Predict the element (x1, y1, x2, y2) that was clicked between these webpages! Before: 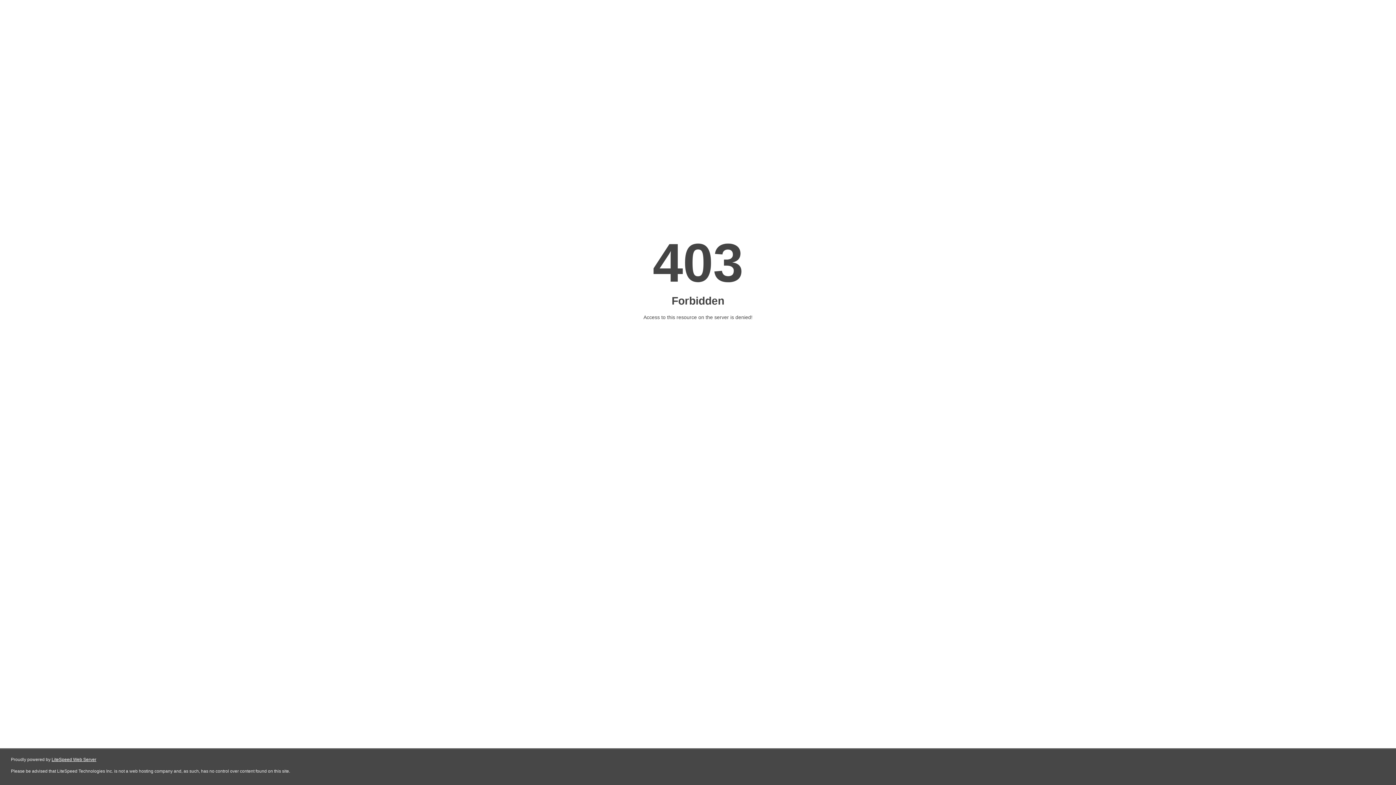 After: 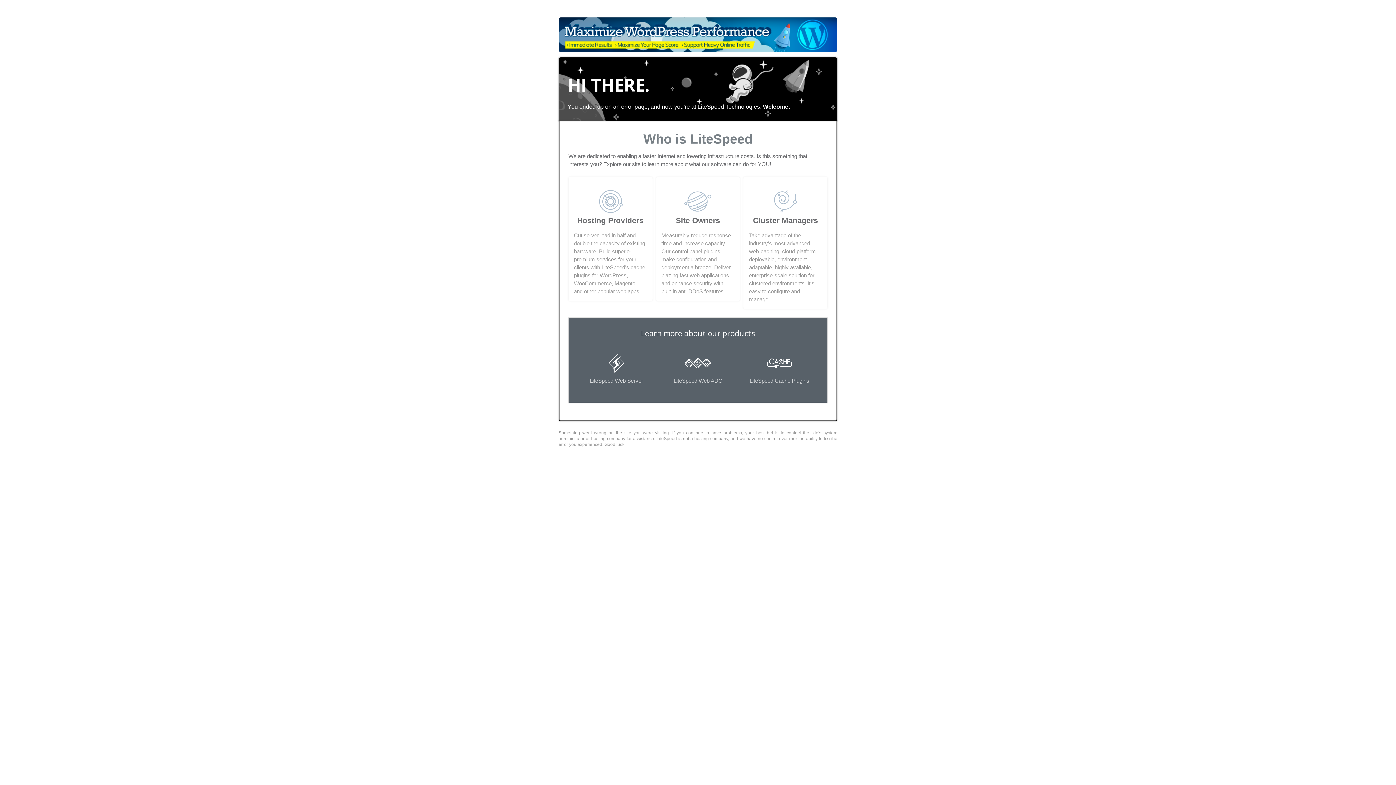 Action: bbox: (51, 757, 96, 762) label: LiteSpeed Web Server